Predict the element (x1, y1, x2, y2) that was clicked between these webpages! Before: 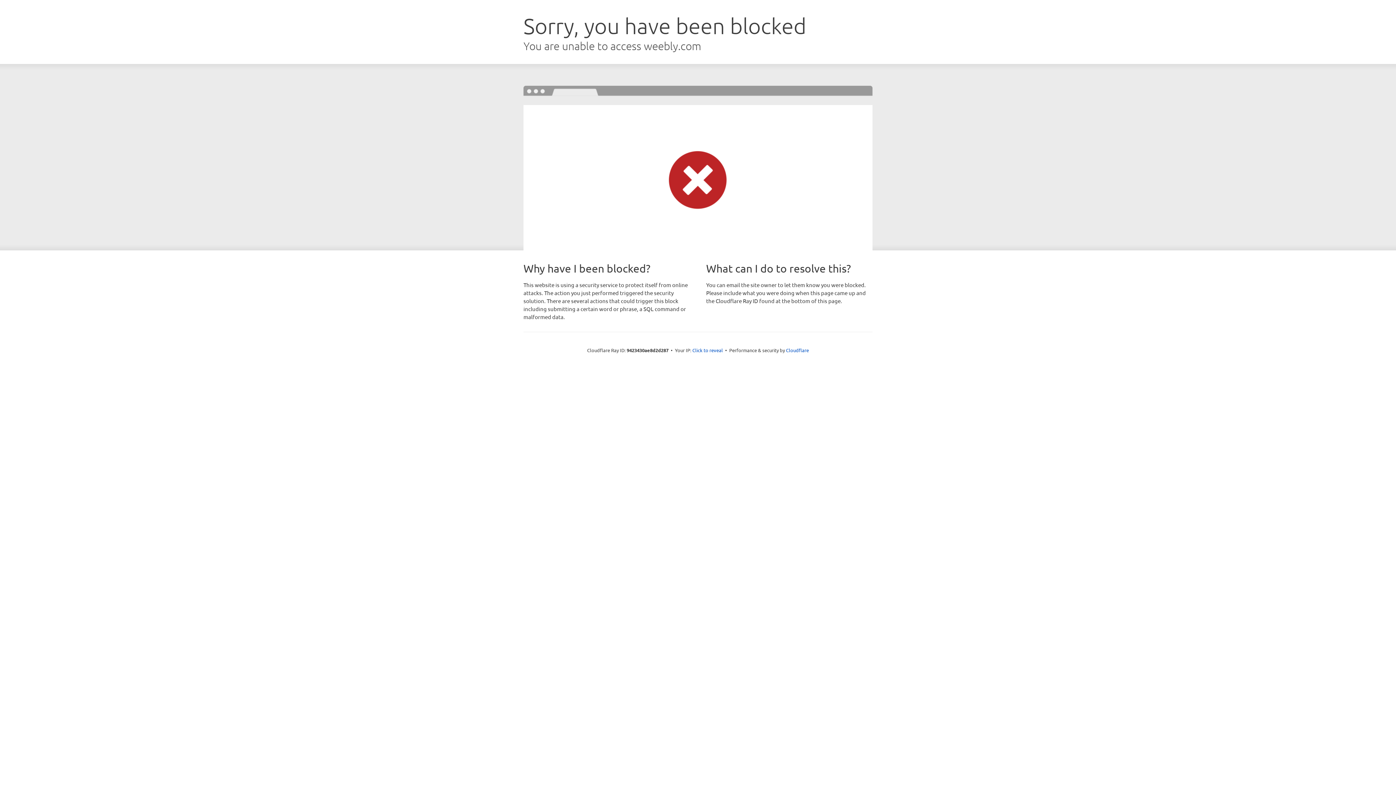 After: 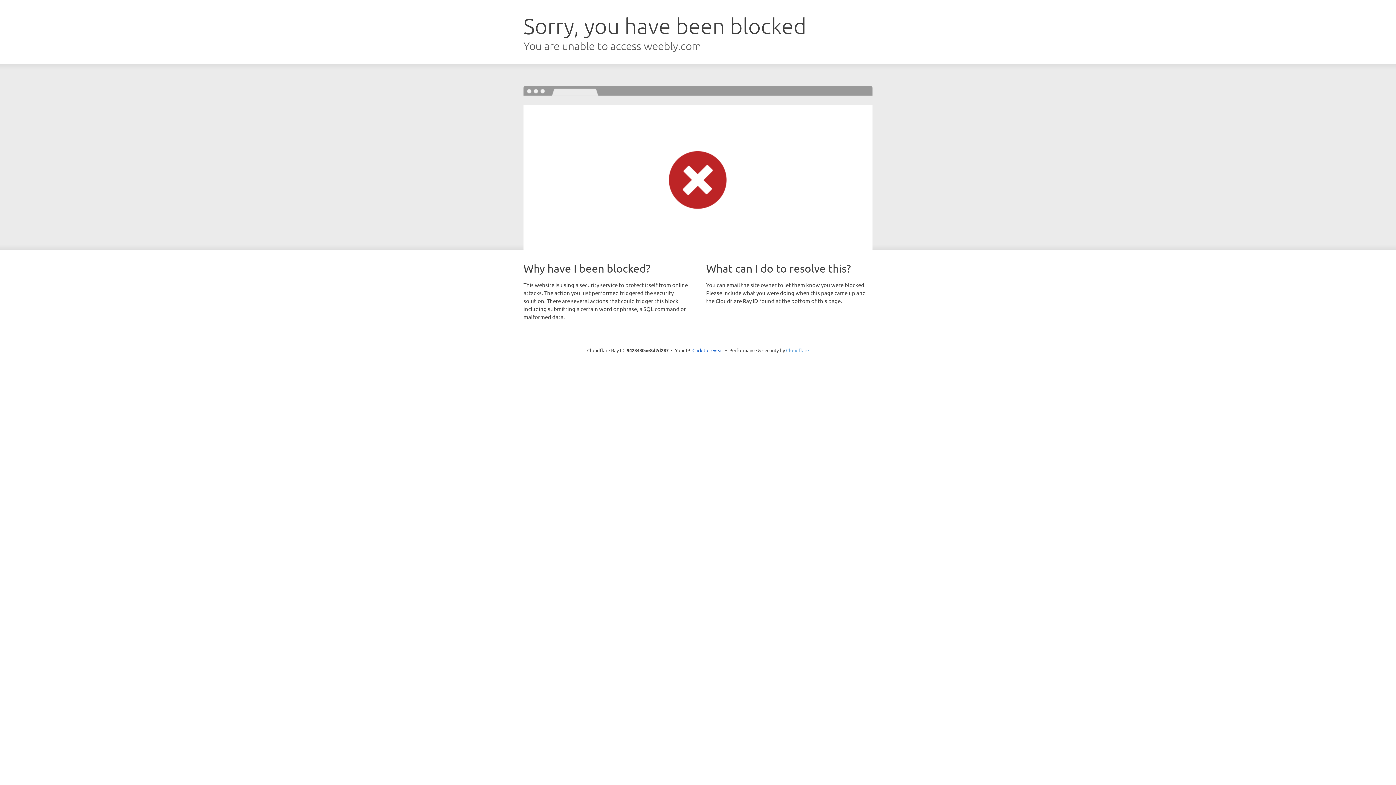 Action: bbox: (786, 347, 809, 353) label: Cloudflare